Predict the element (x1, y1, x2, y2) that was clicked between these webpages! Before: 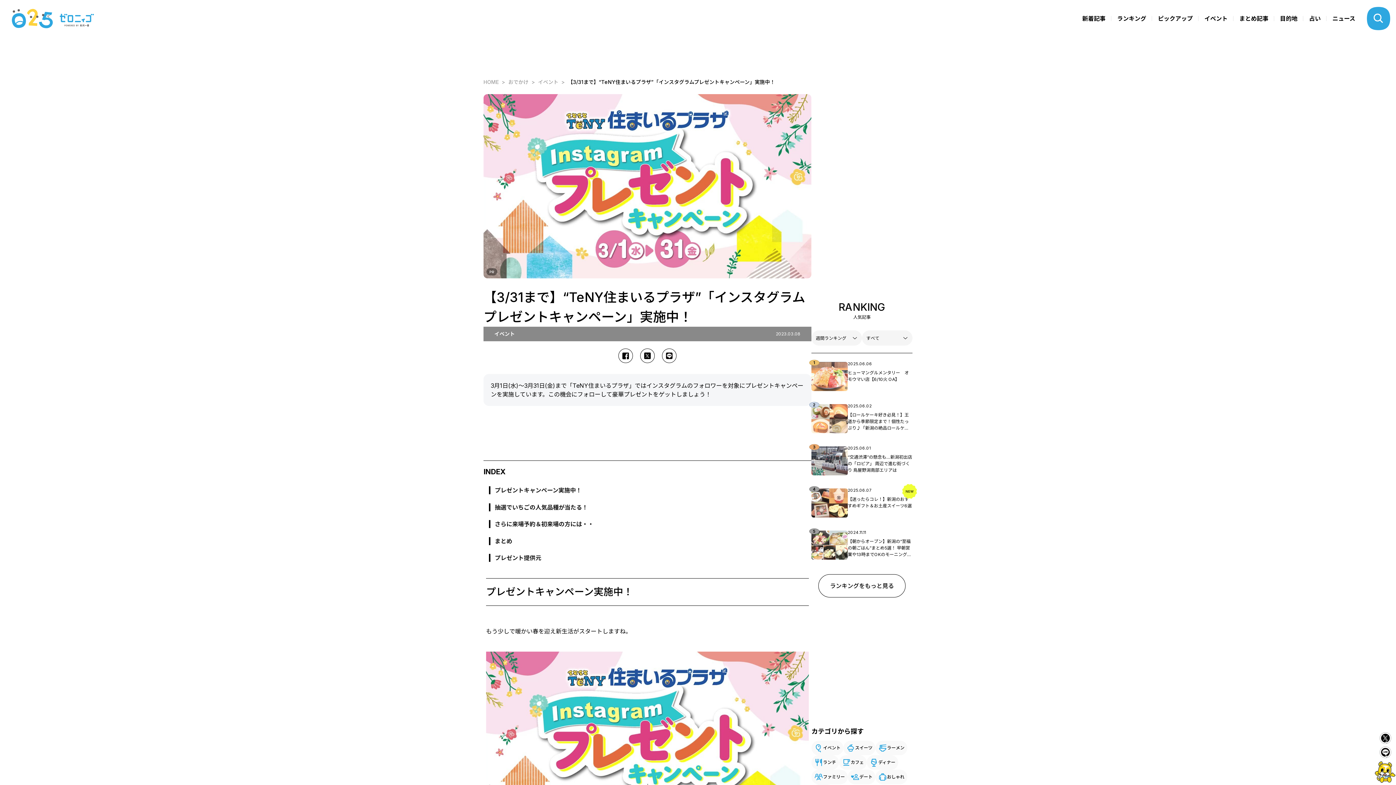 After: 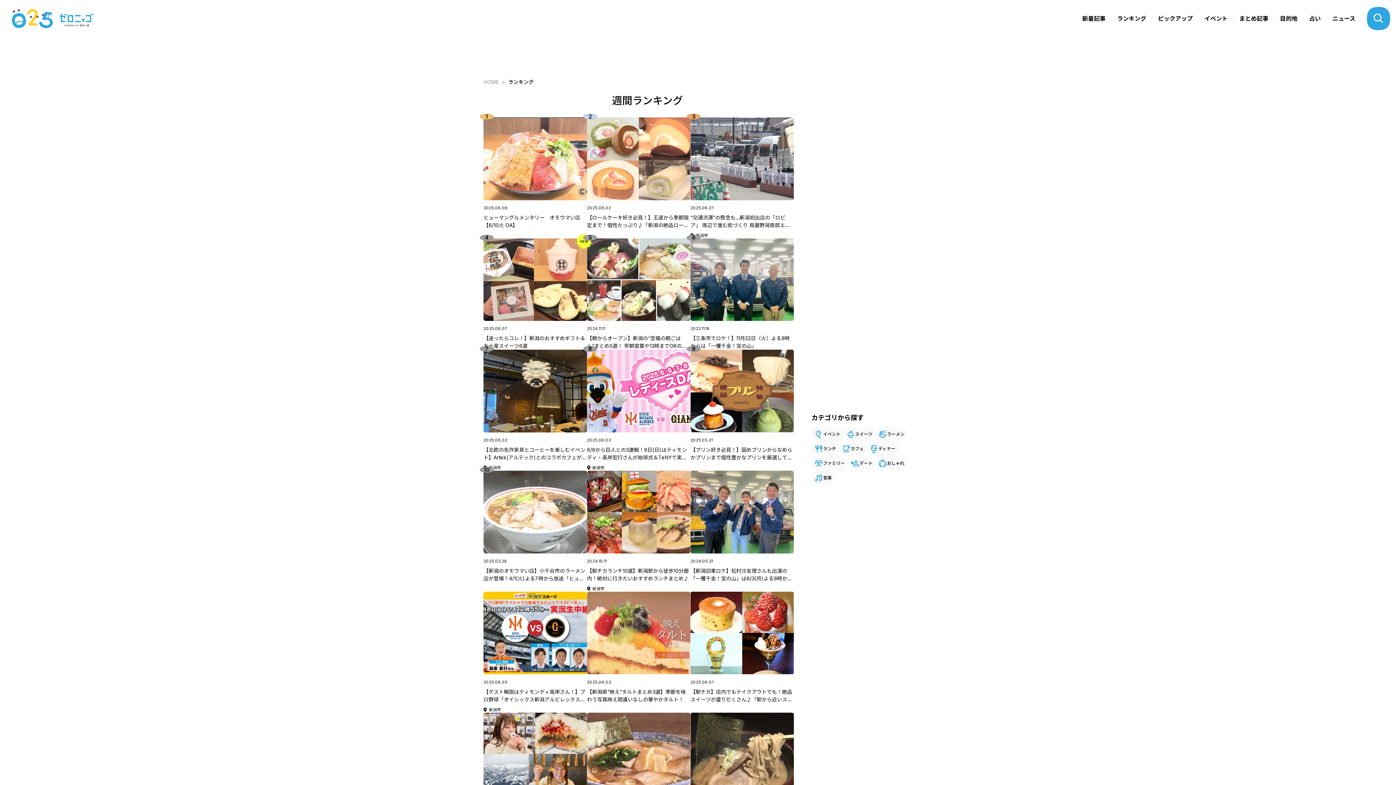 Action: bbox: (818, 574, 905, 597) label: ランキングをもっと見る